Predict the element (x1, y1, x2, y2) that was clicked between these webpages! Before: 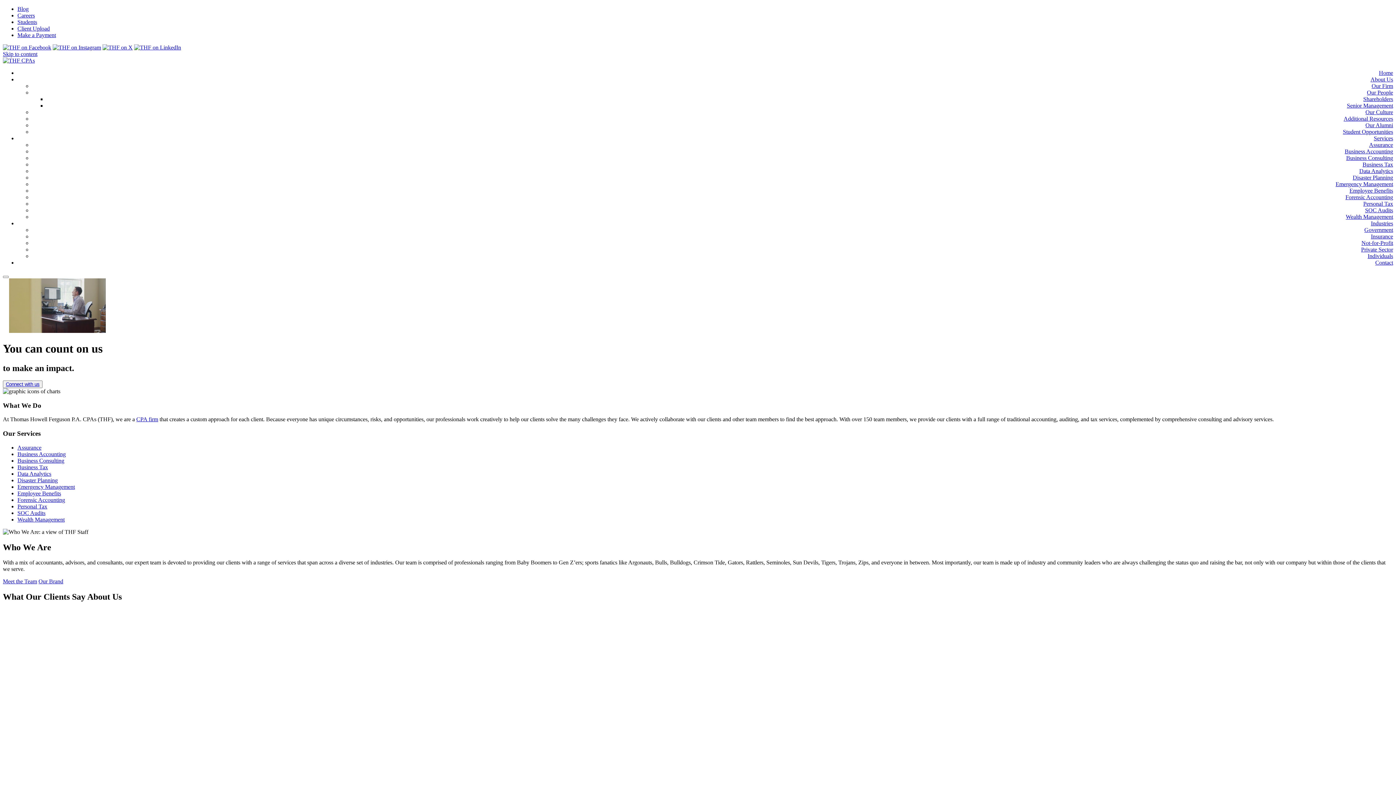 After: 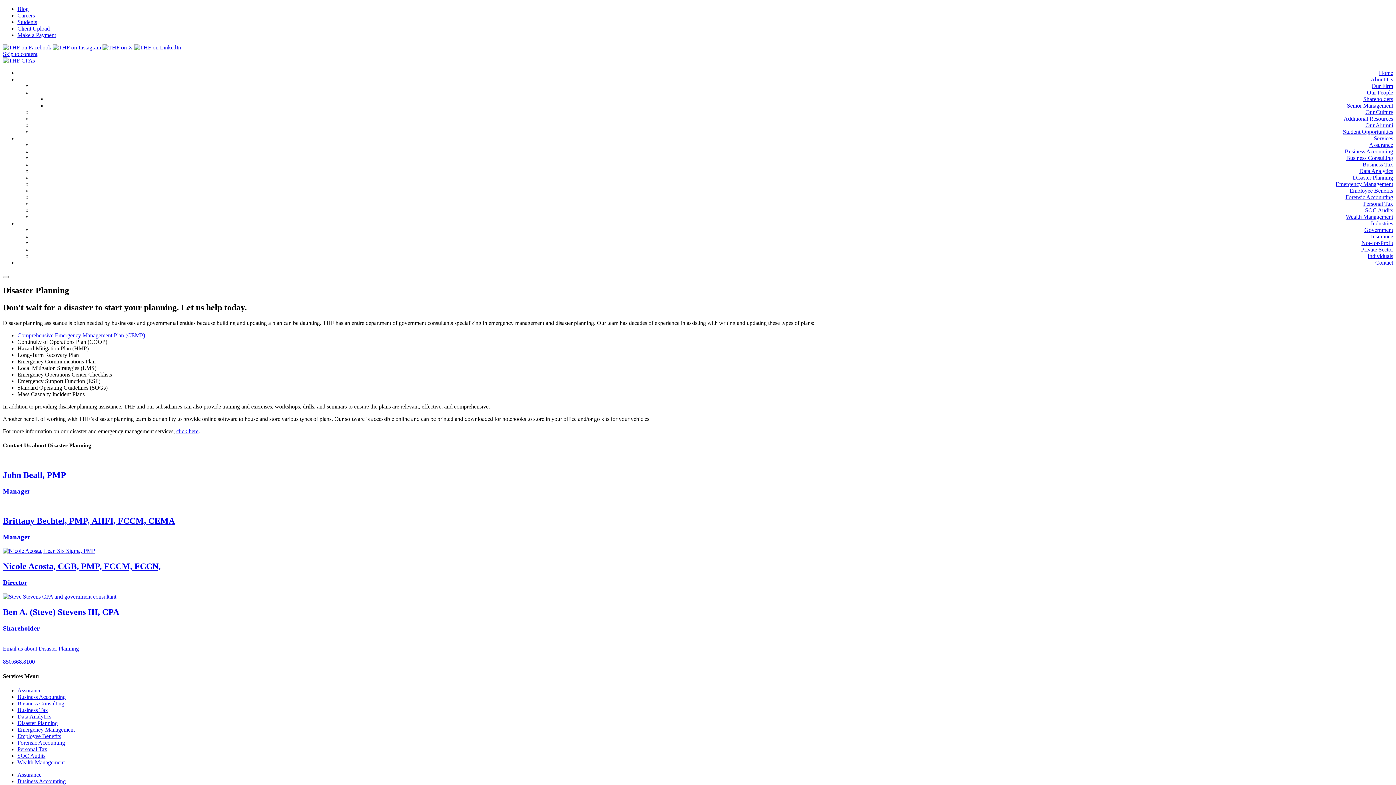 Action: bbox: (1353, 174, 1393, 180) label: Disaster Planning